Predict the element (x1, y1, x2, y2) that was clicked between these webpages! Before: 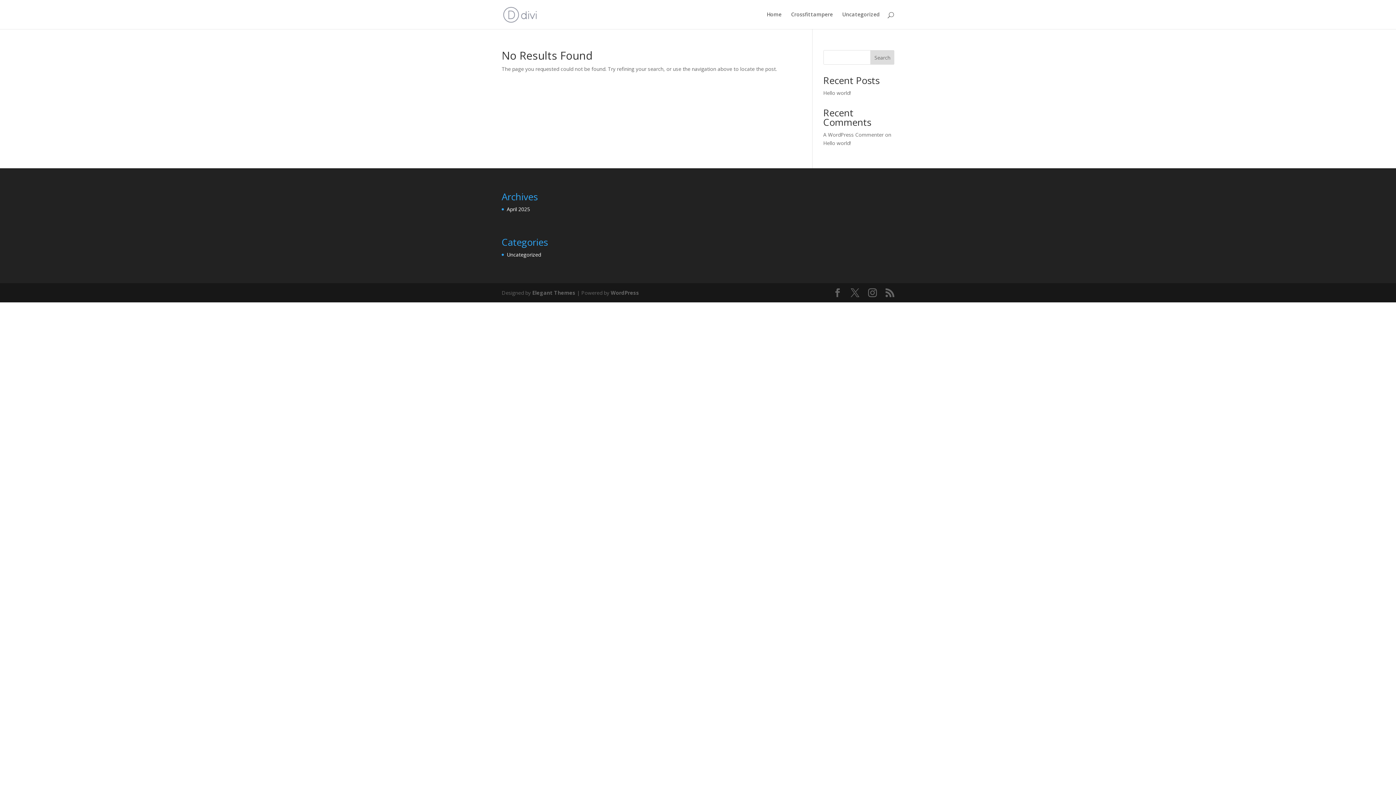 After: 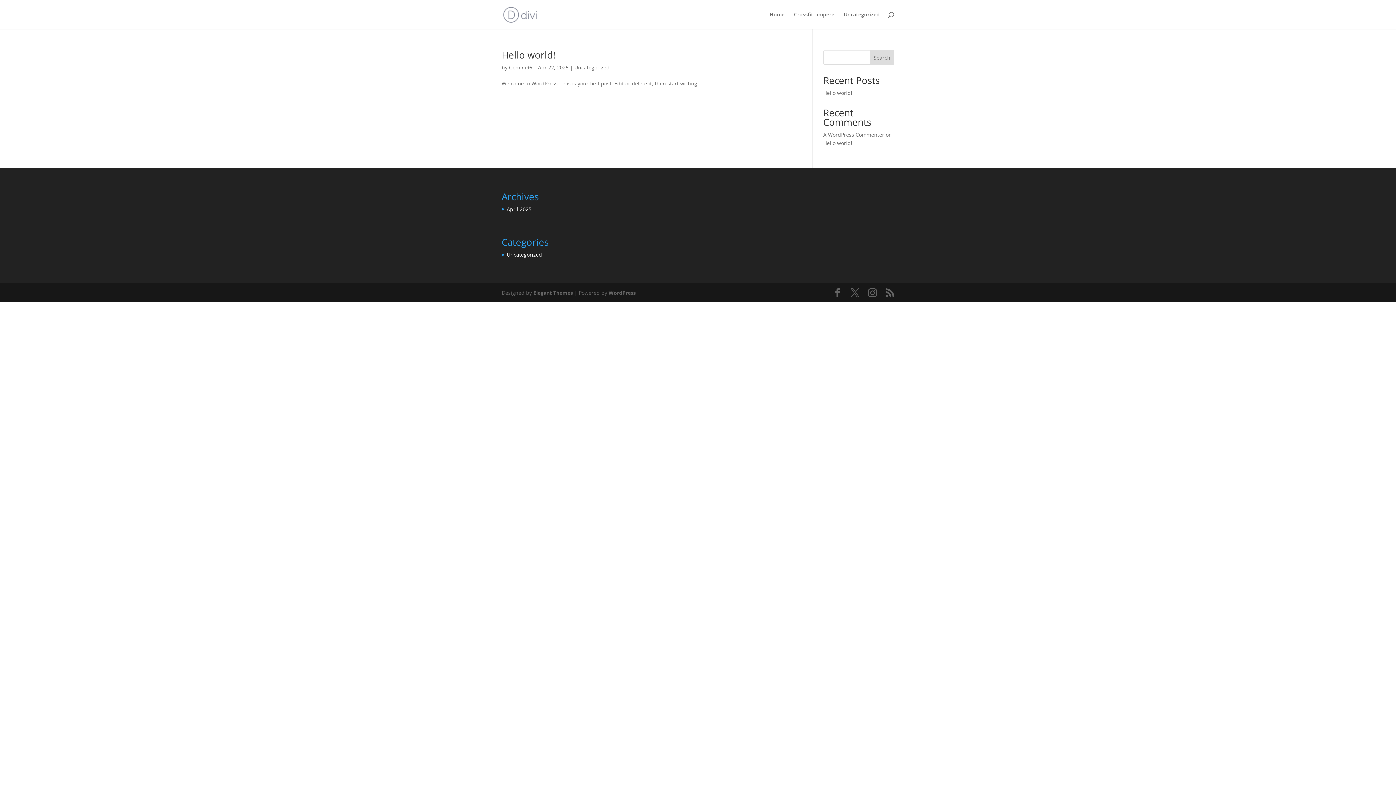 Action: bbox: (506, 251, 541, 258) label: Uncategorized